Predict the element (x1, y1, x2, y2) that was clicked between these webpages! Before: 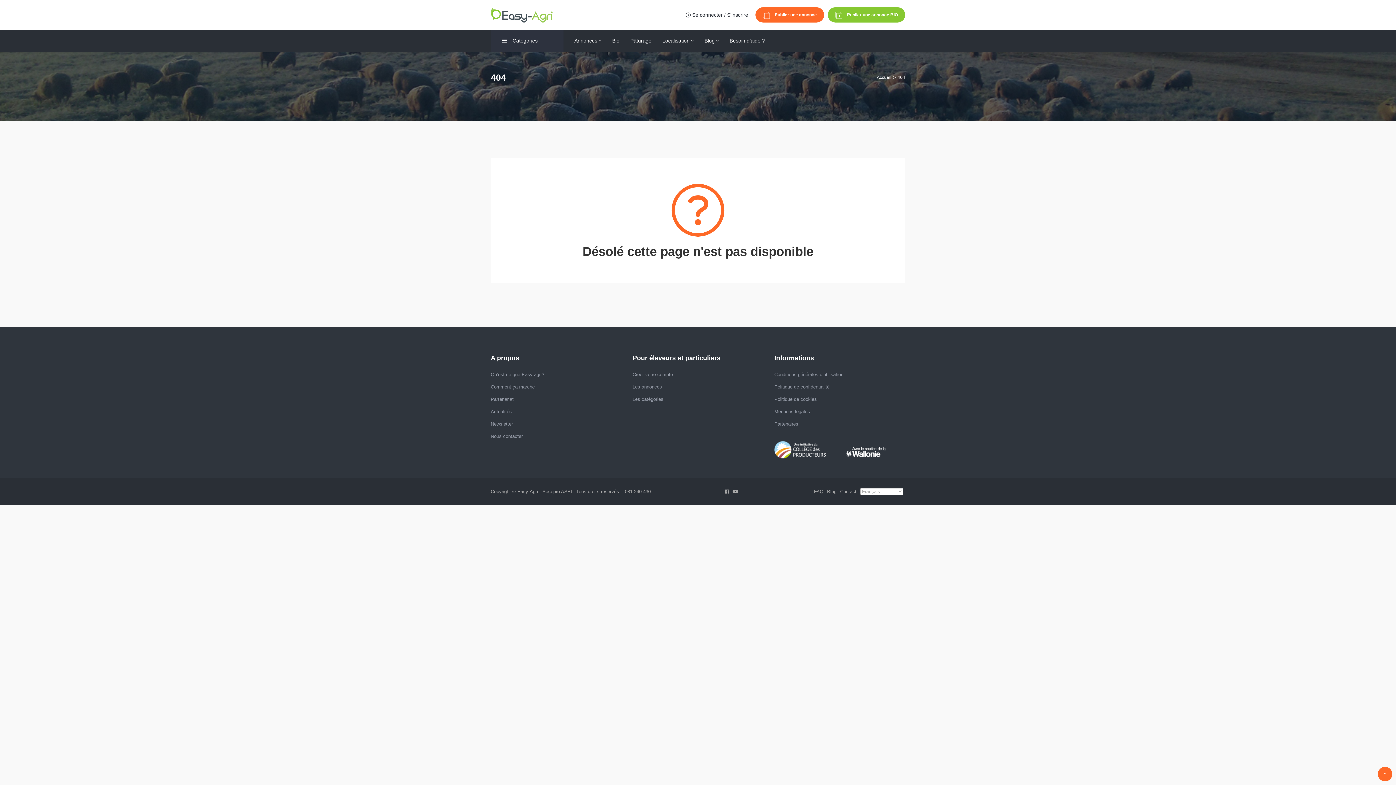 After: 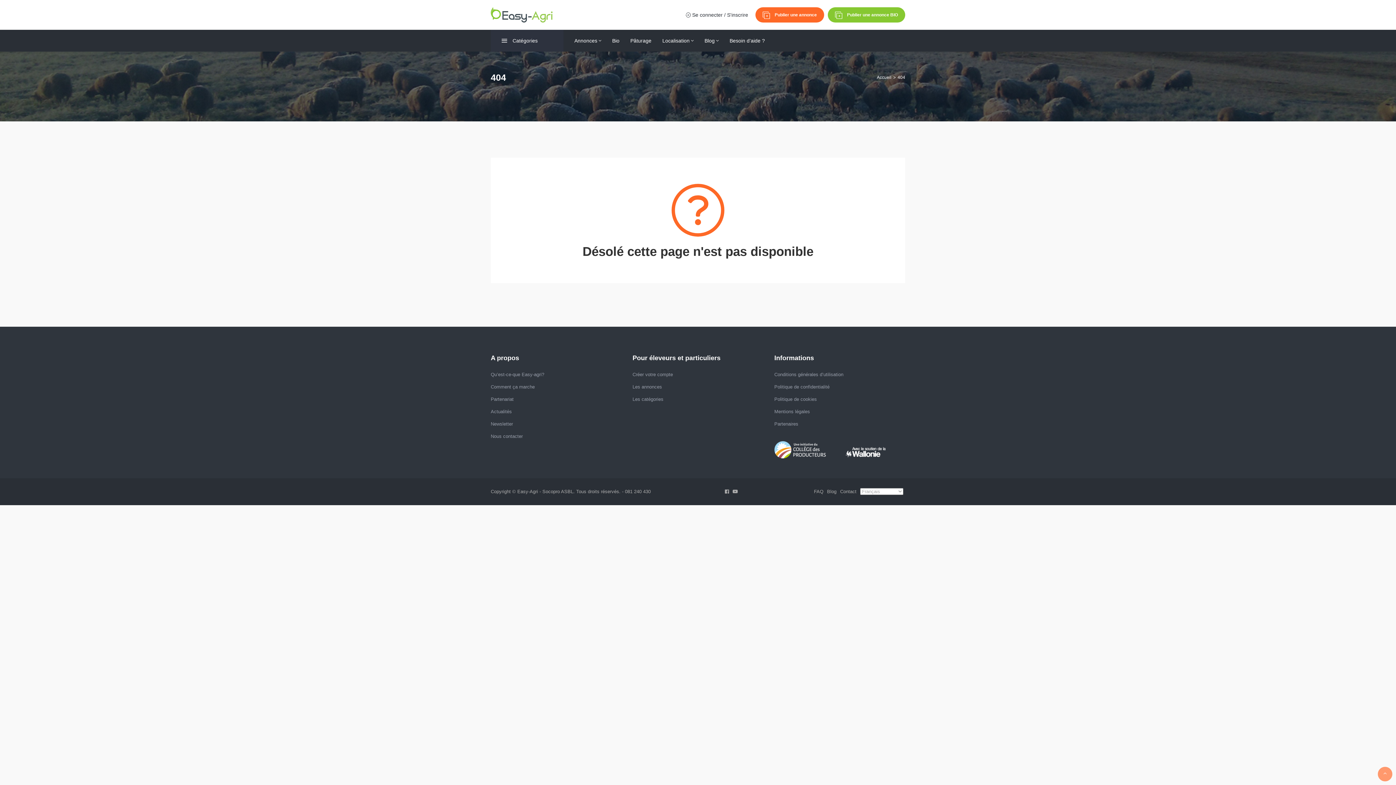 Action: bbox: (1378, 767, 1392, 781)